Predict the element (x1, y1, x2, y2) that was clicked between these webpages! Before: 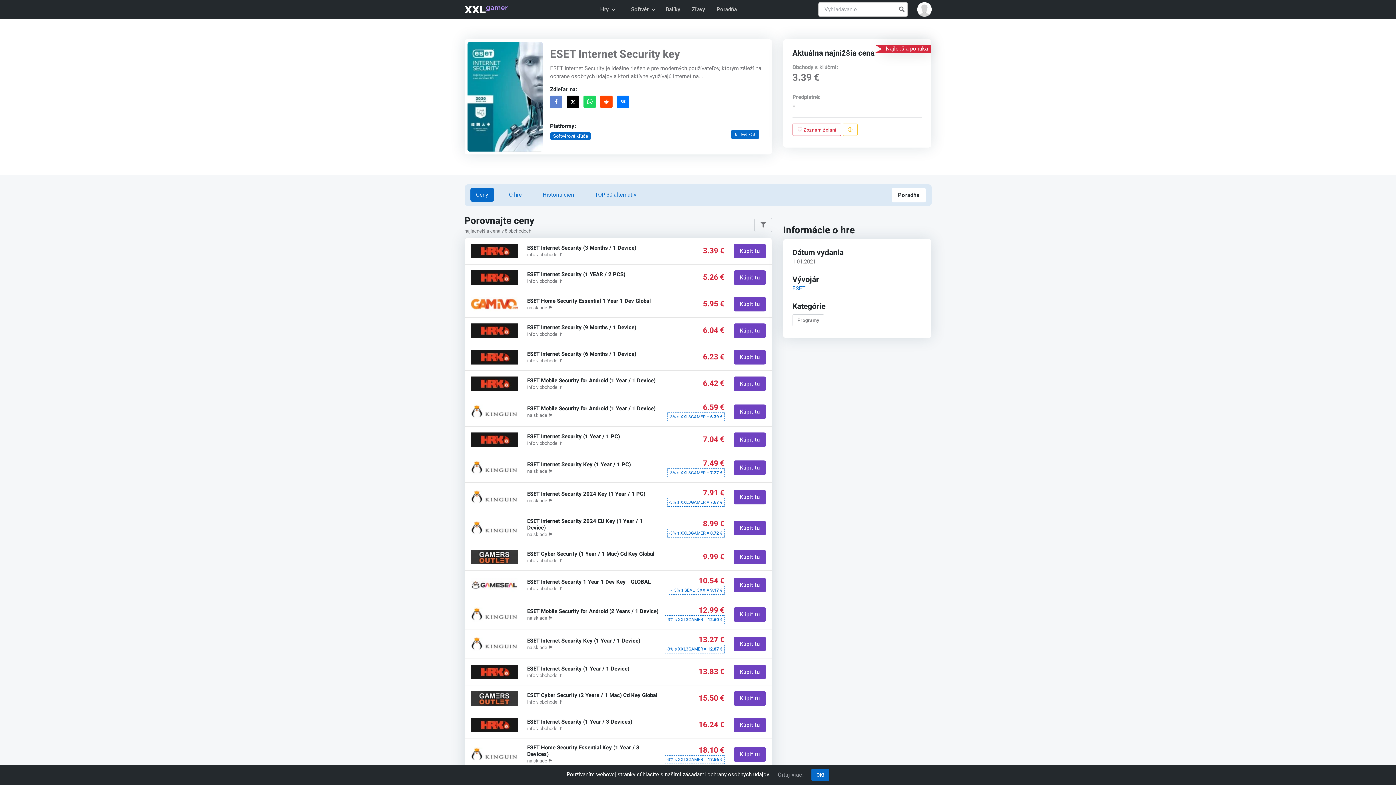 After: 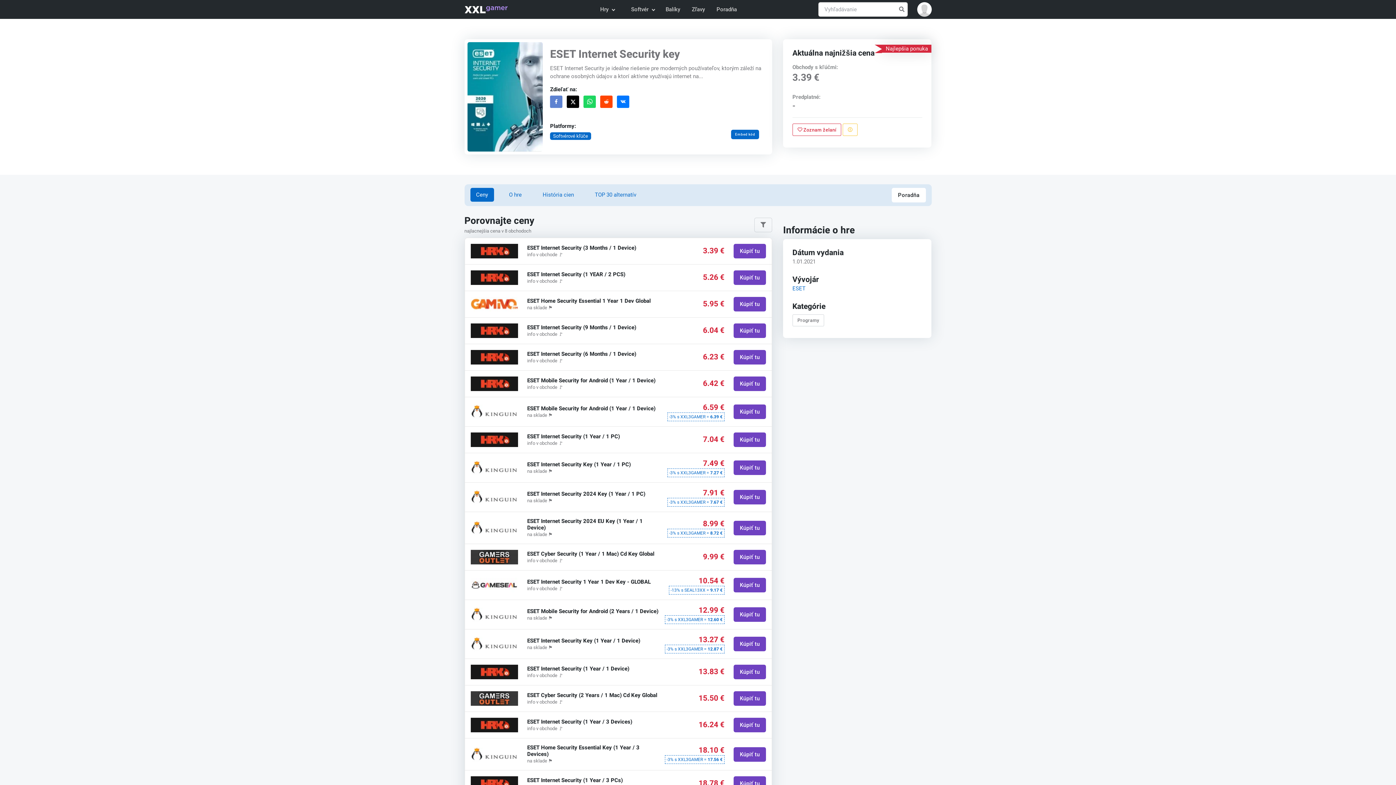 Action: label: OK! bbox: (811, 769, 829, 781)